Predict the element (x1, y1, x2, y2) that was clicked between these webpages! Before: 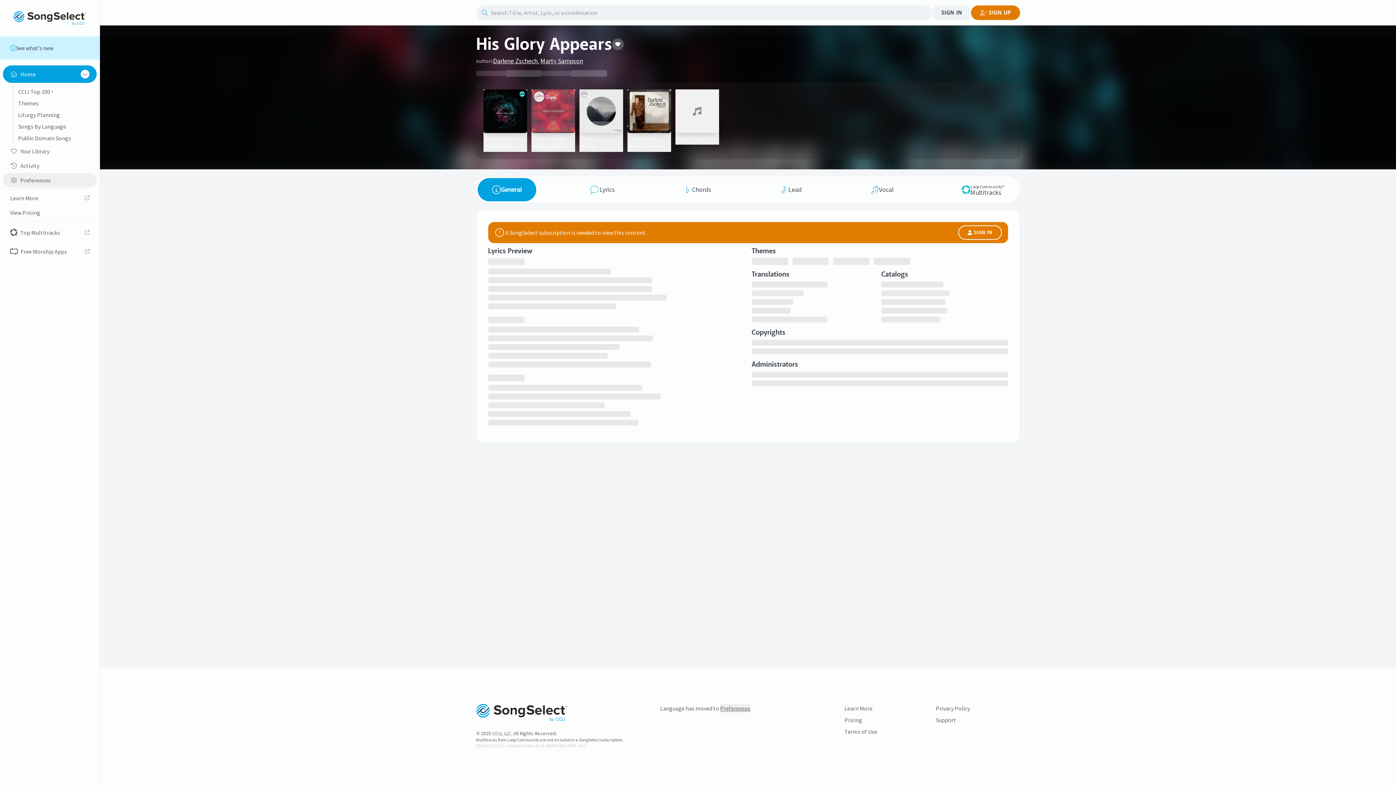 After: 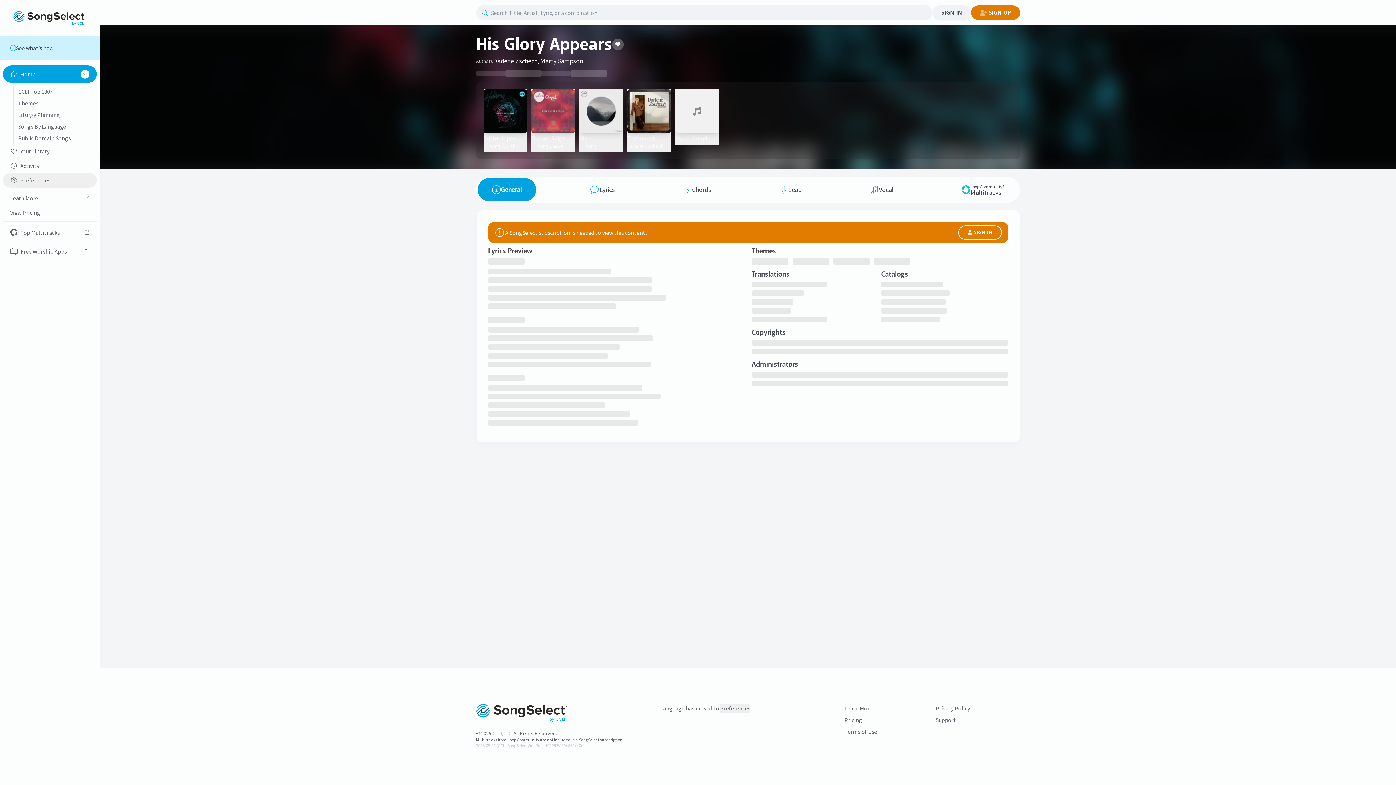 Action: label: Preferences bbox: (720, 704, 750, 713)